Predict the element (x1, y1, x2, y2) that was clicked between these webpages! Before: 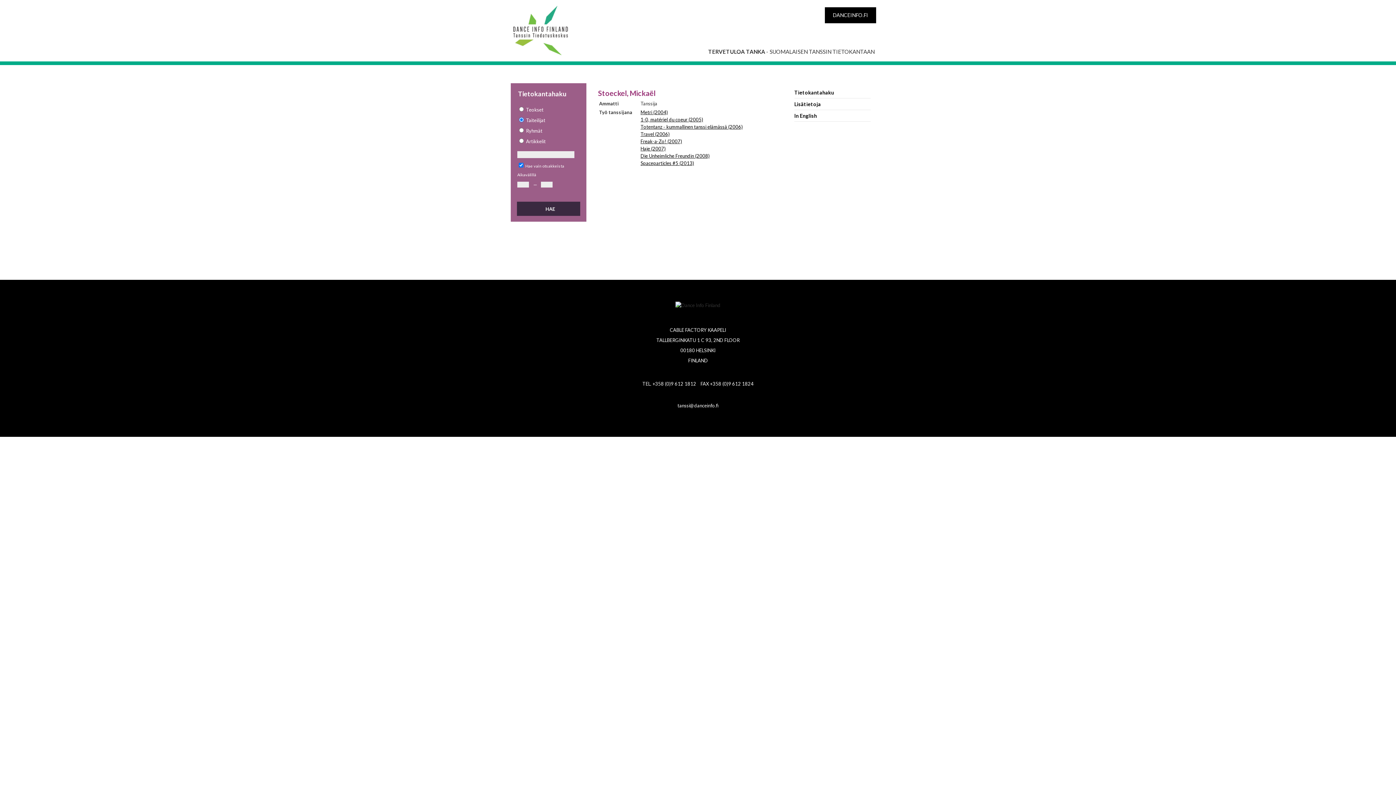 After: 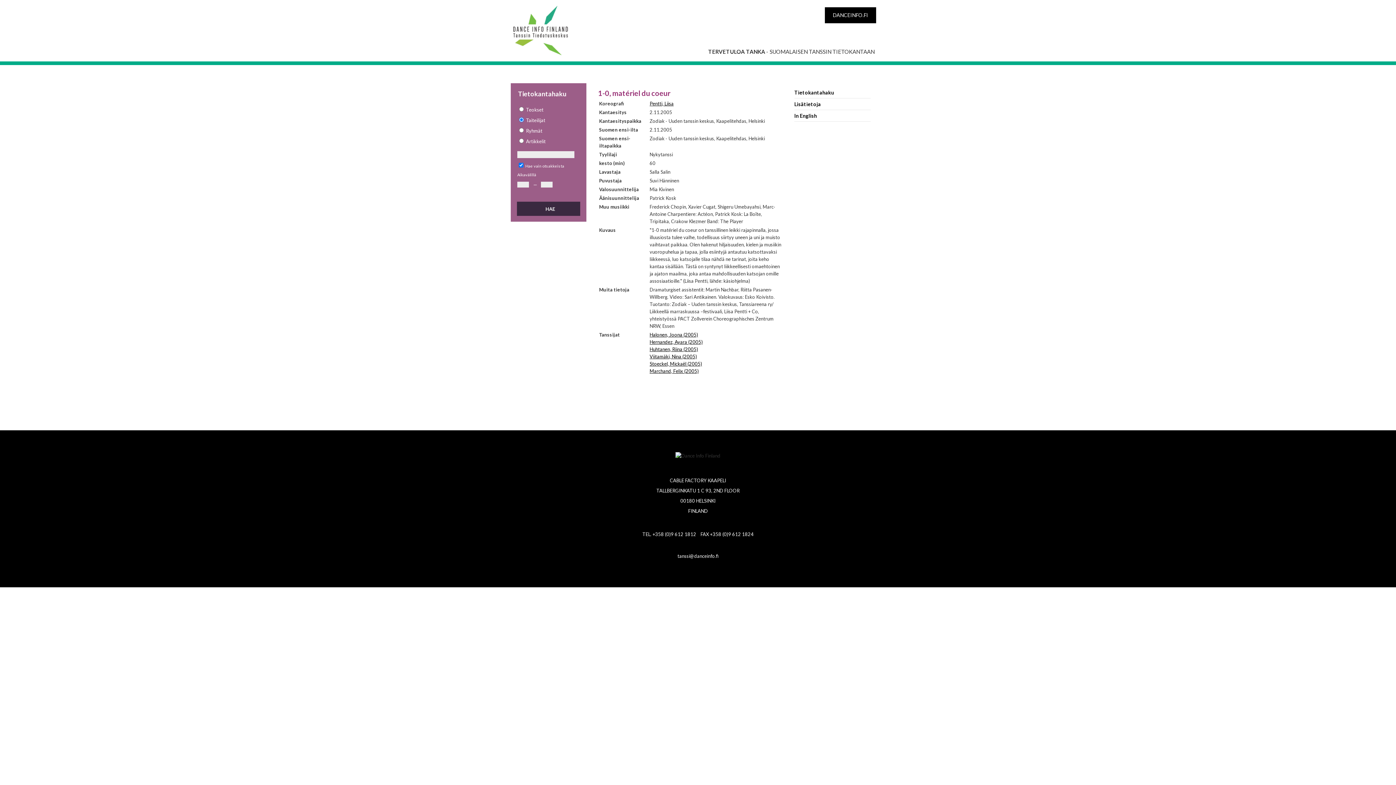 Action: bbox: (640, 116, 703, 122) label: 1-0, matériel du coeur (2005)